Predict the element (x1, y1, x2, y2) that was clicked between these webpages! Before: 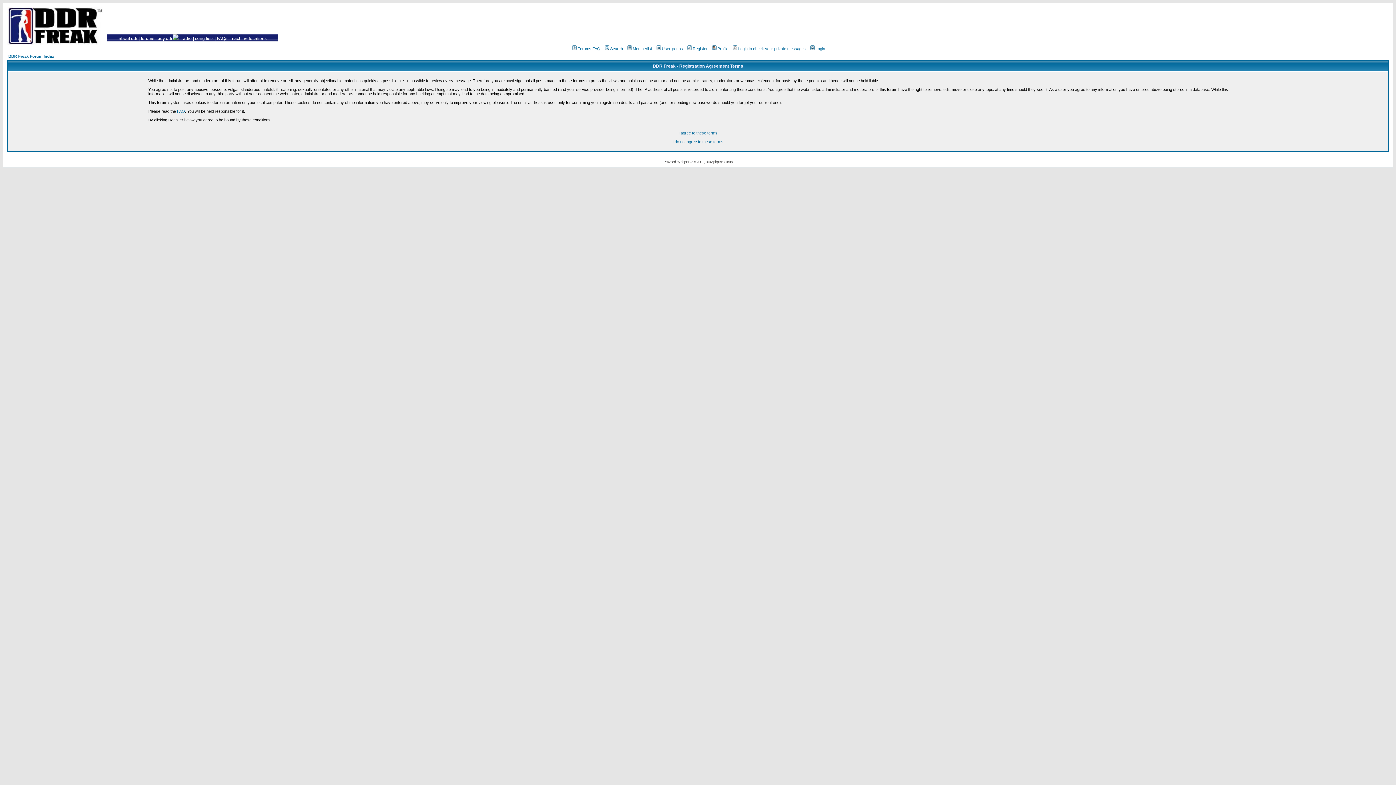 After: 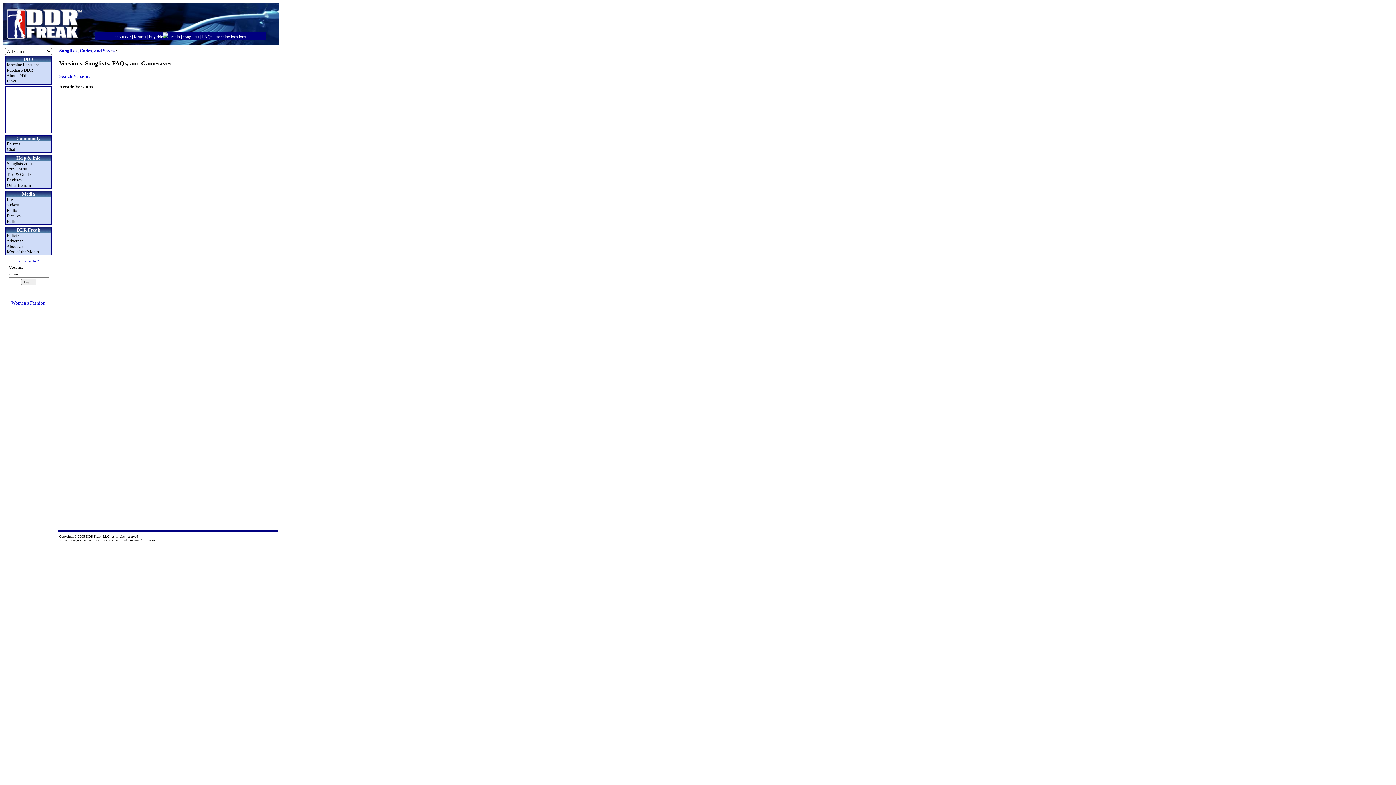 Action: bbox: (195, 36, 213, 41) label: song lists